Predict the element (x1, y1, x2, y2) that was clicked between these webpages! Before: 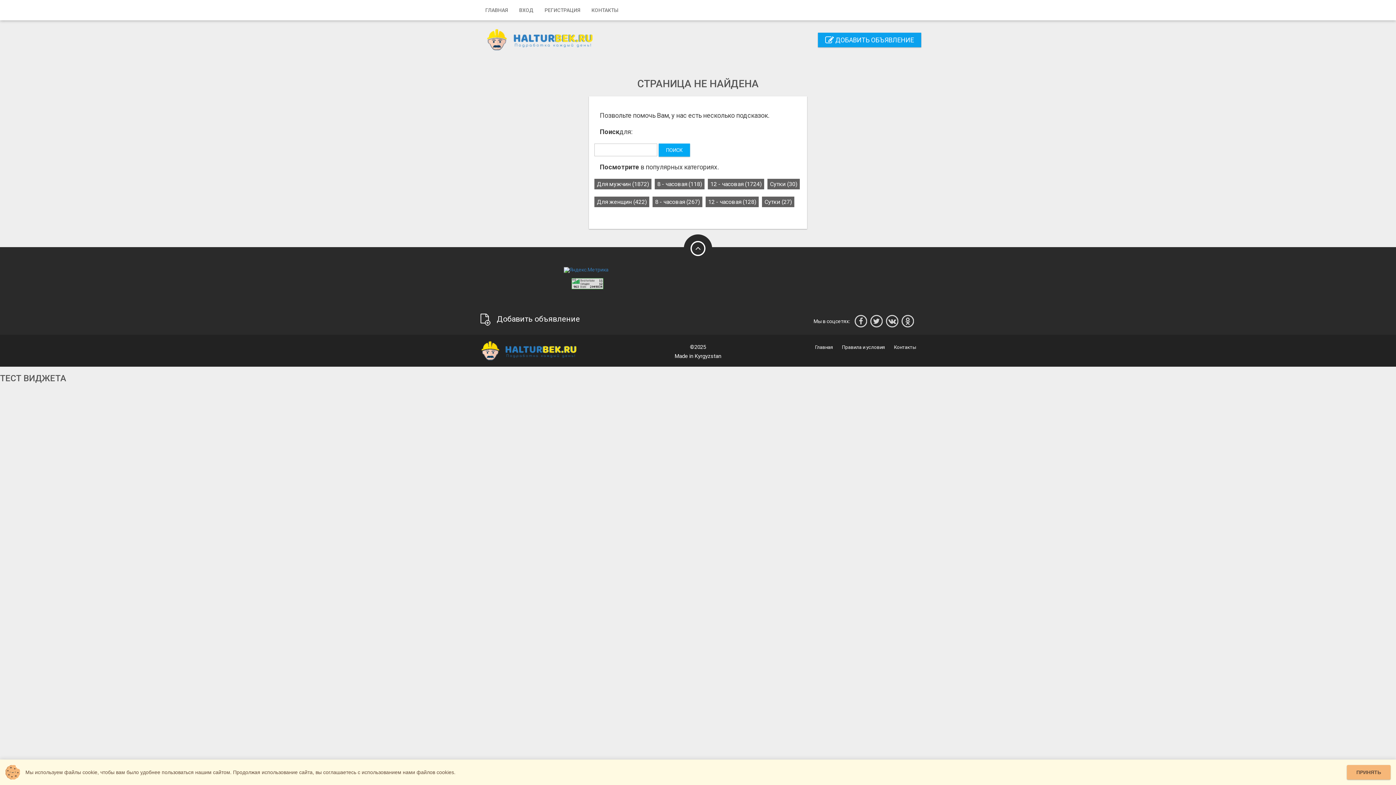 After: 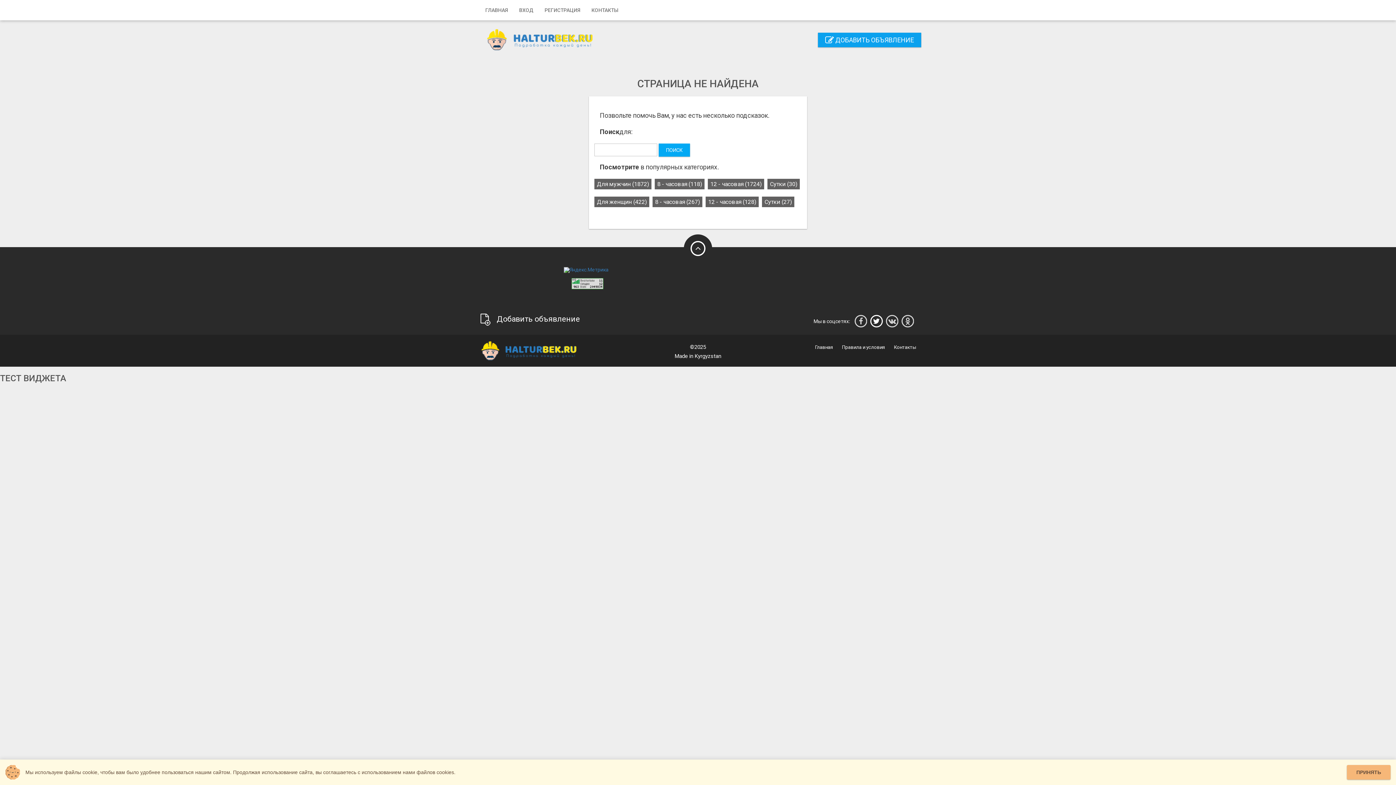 Action: bbox: (869, 318, 884, 324)